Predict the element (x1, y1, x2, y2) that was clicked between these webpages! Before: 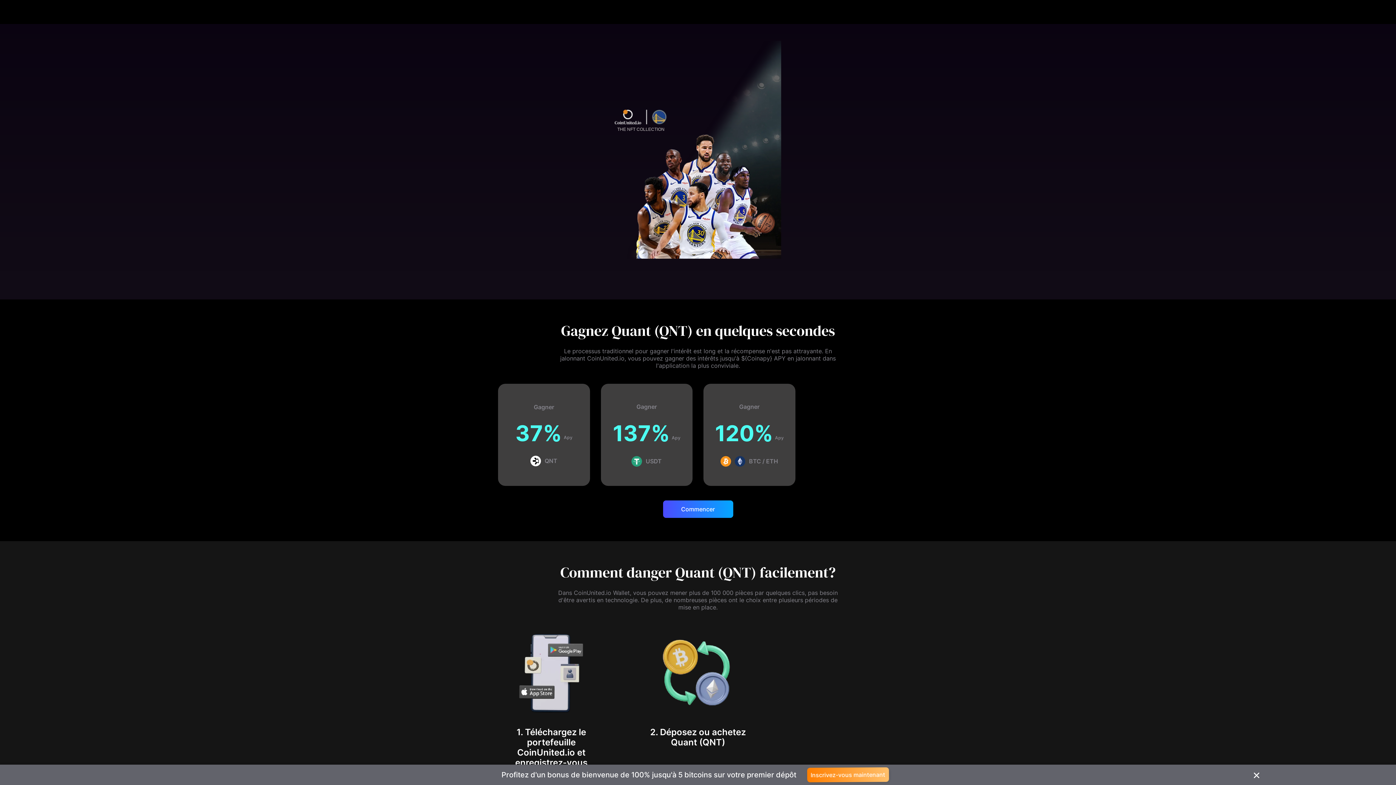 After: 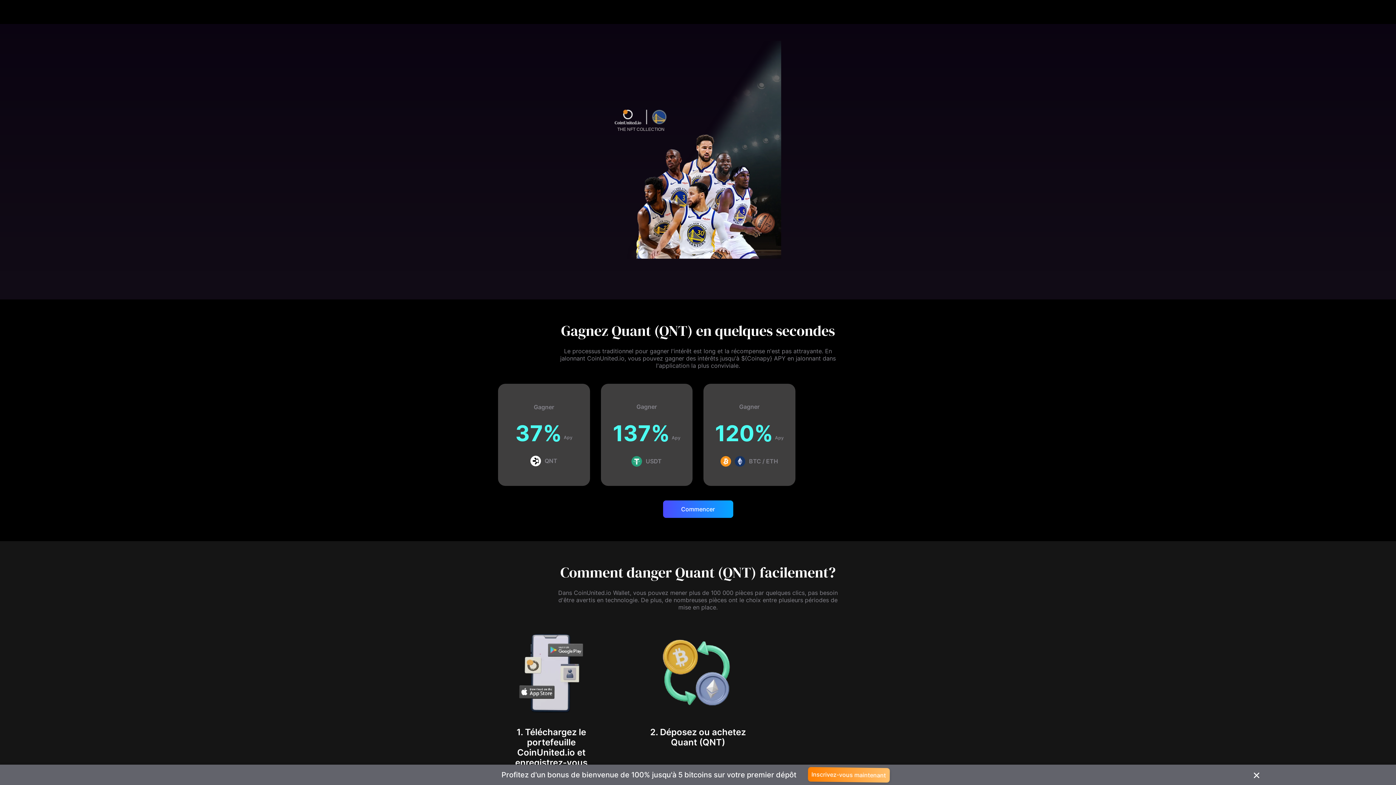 Action: bbox: (753, 145, 767, 152)